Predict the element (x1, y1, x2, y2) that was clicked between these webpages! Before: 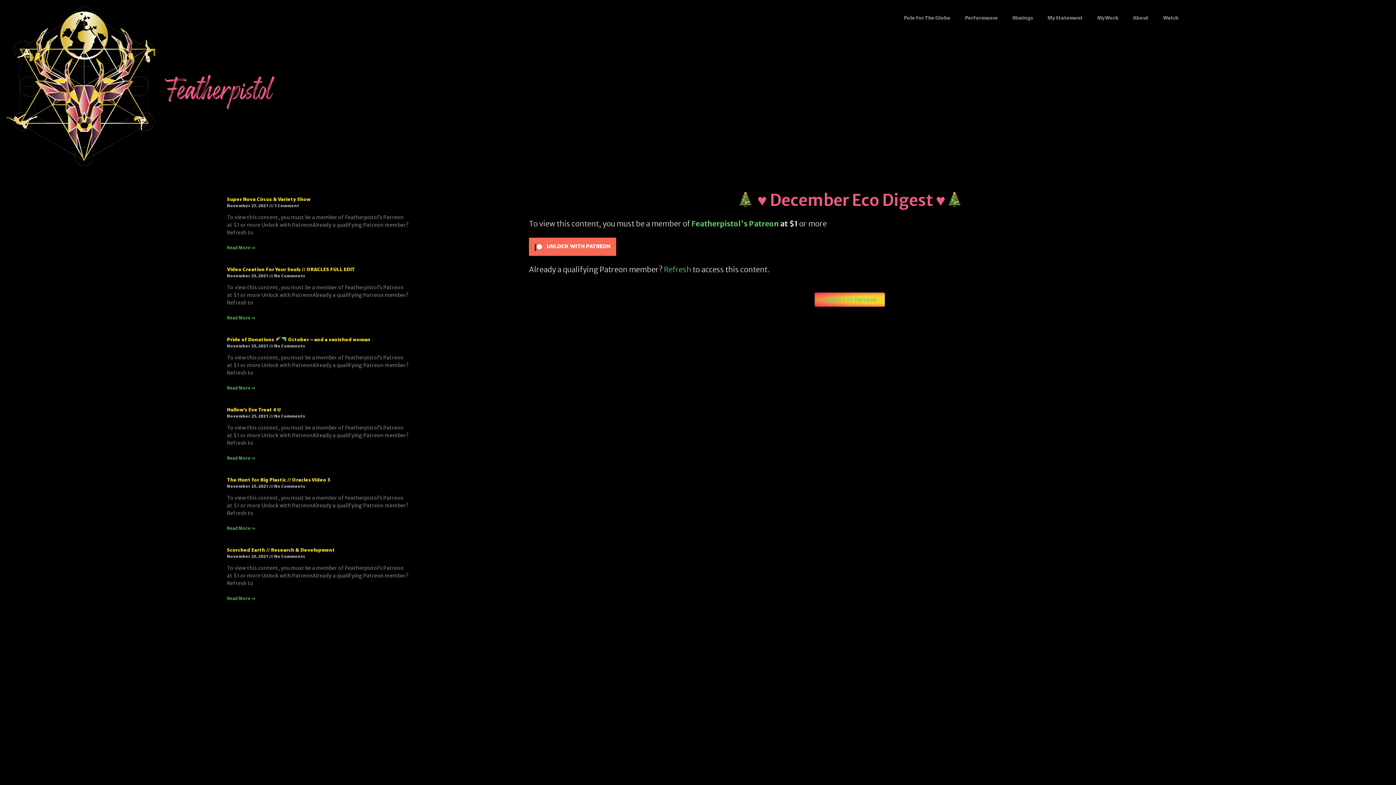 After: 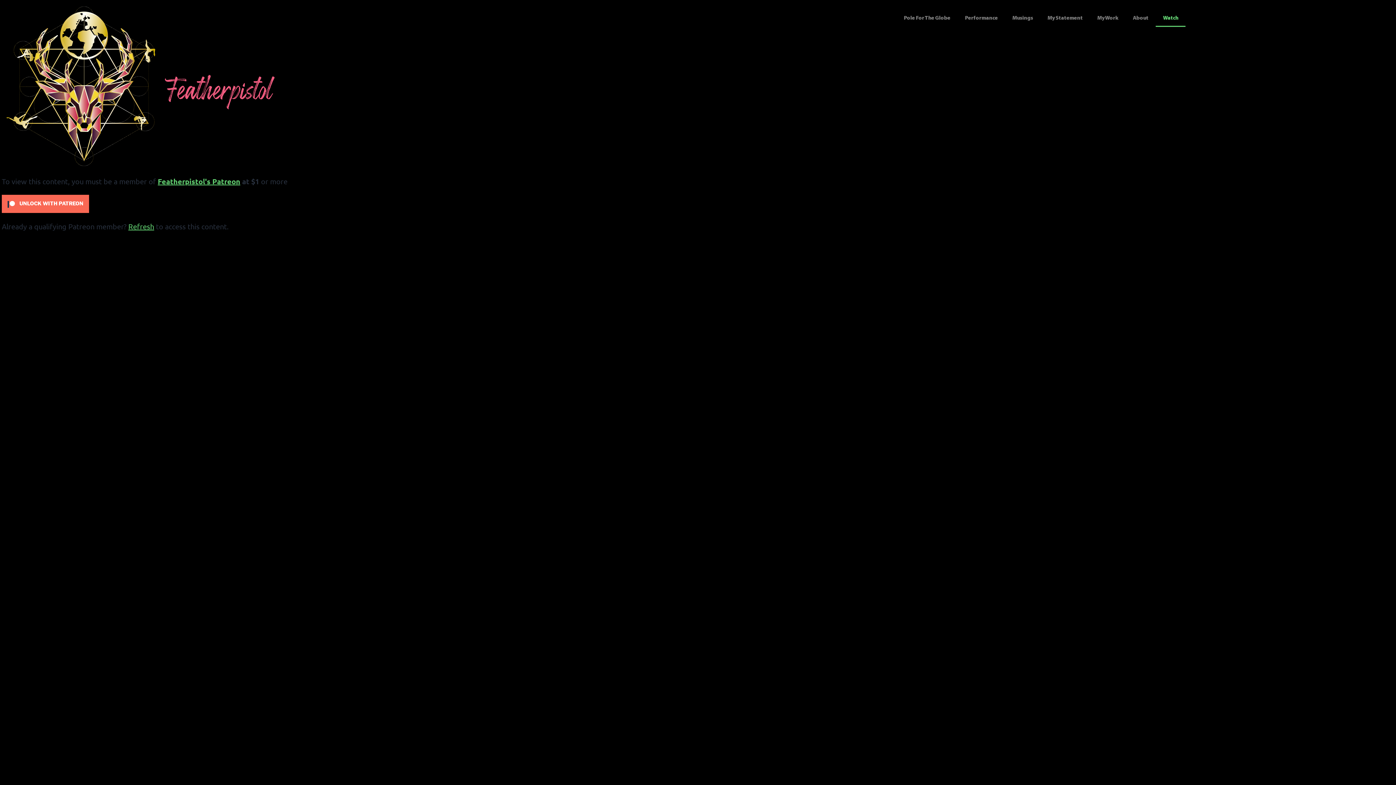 Action: bbox: (1156, 10, 1185, 26) label: Watch